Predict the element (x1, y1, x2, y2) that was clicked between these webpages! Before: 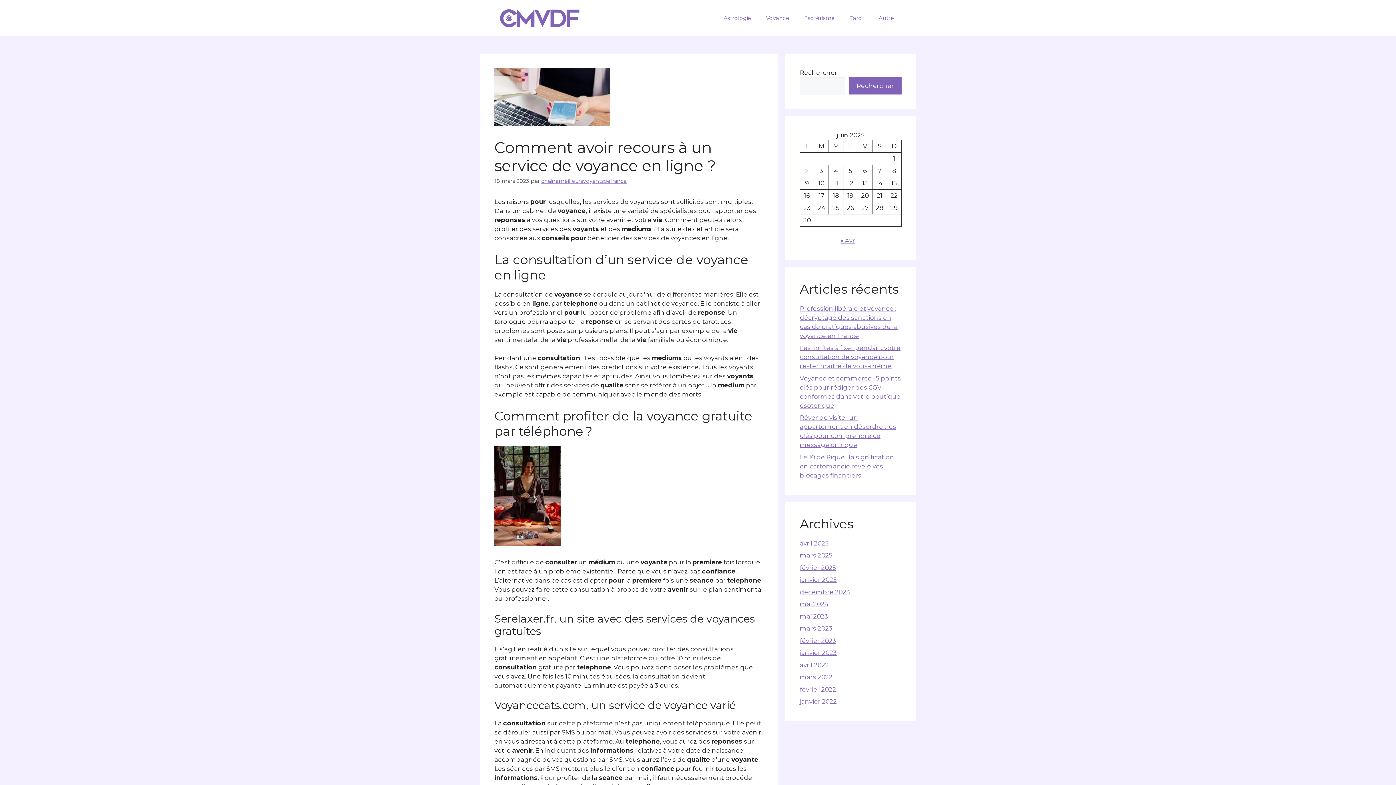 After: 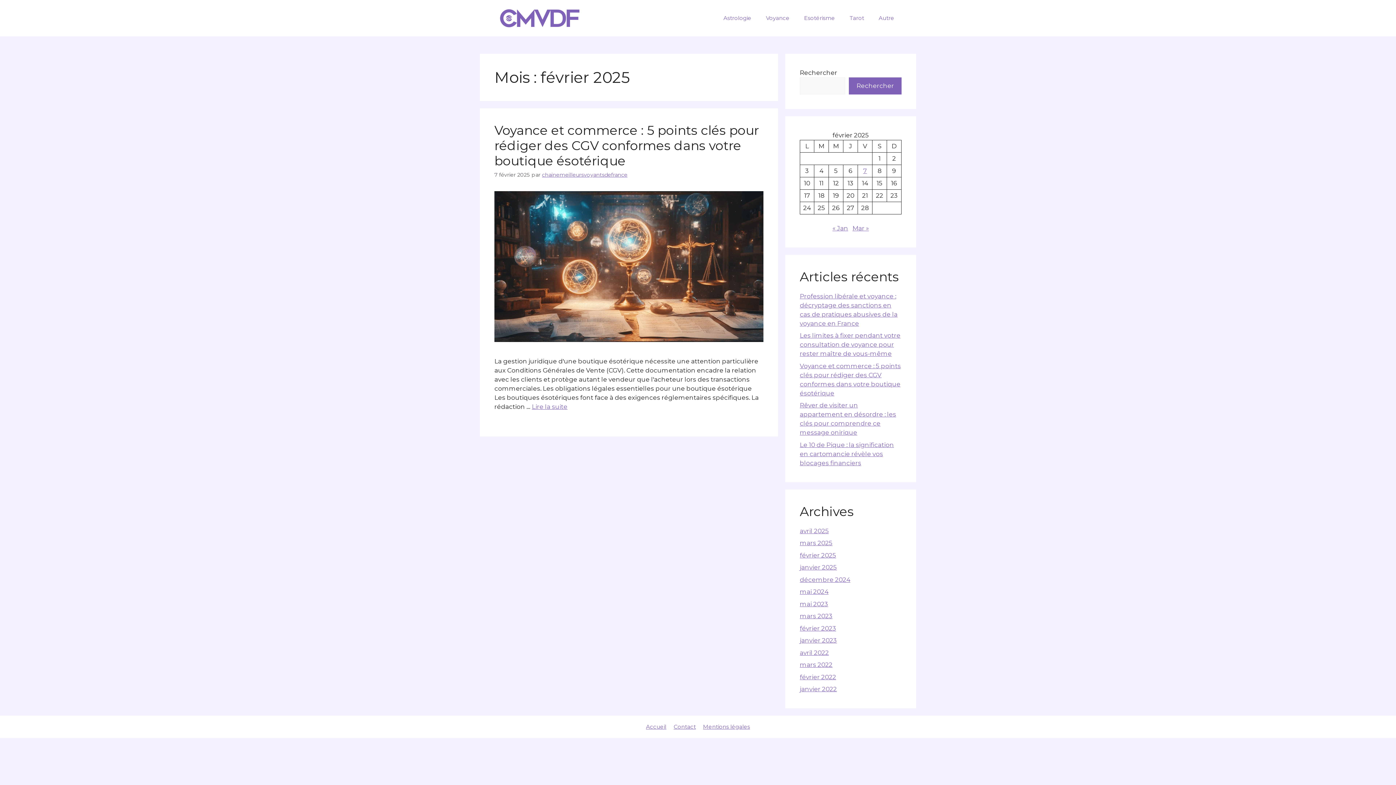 Action: label: février 2025 bbox: (800, 564, 836, 571)